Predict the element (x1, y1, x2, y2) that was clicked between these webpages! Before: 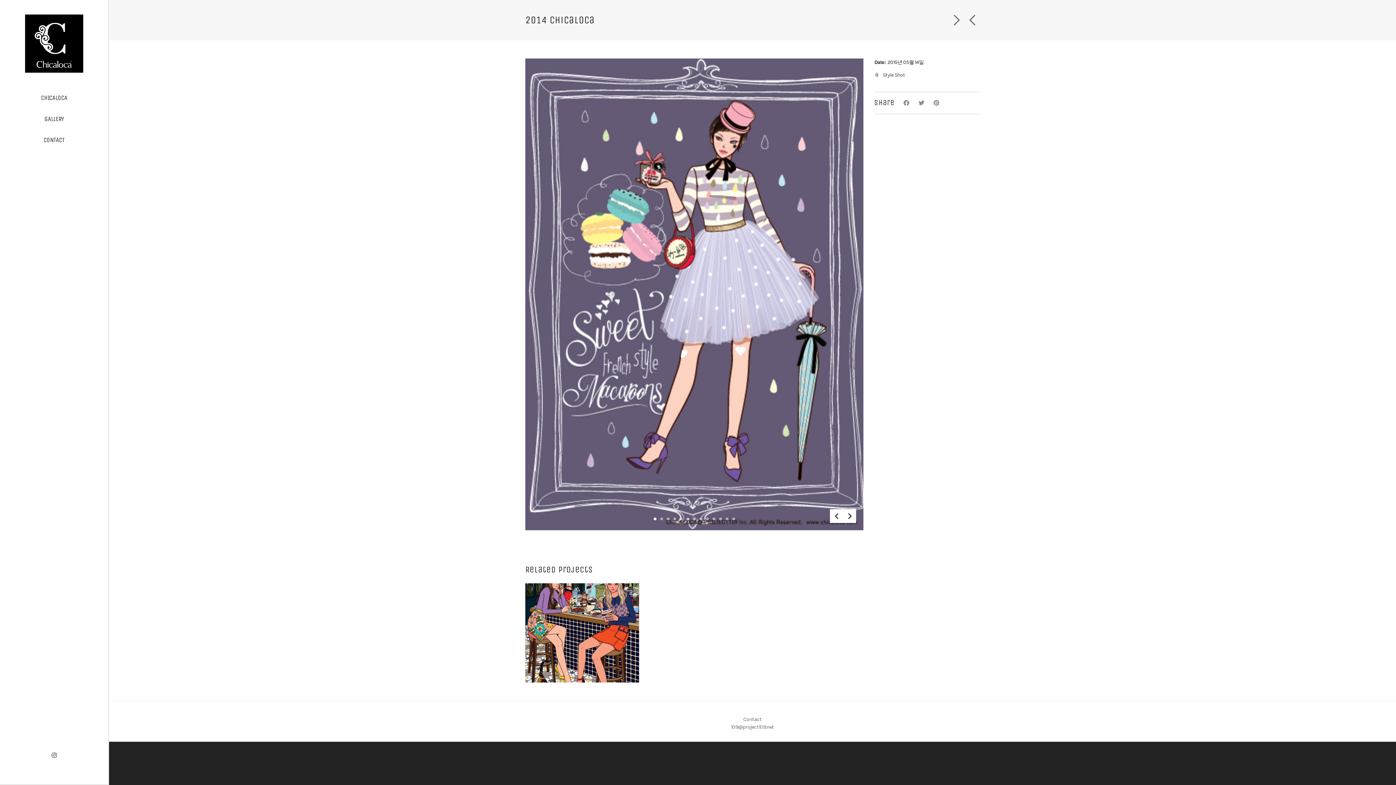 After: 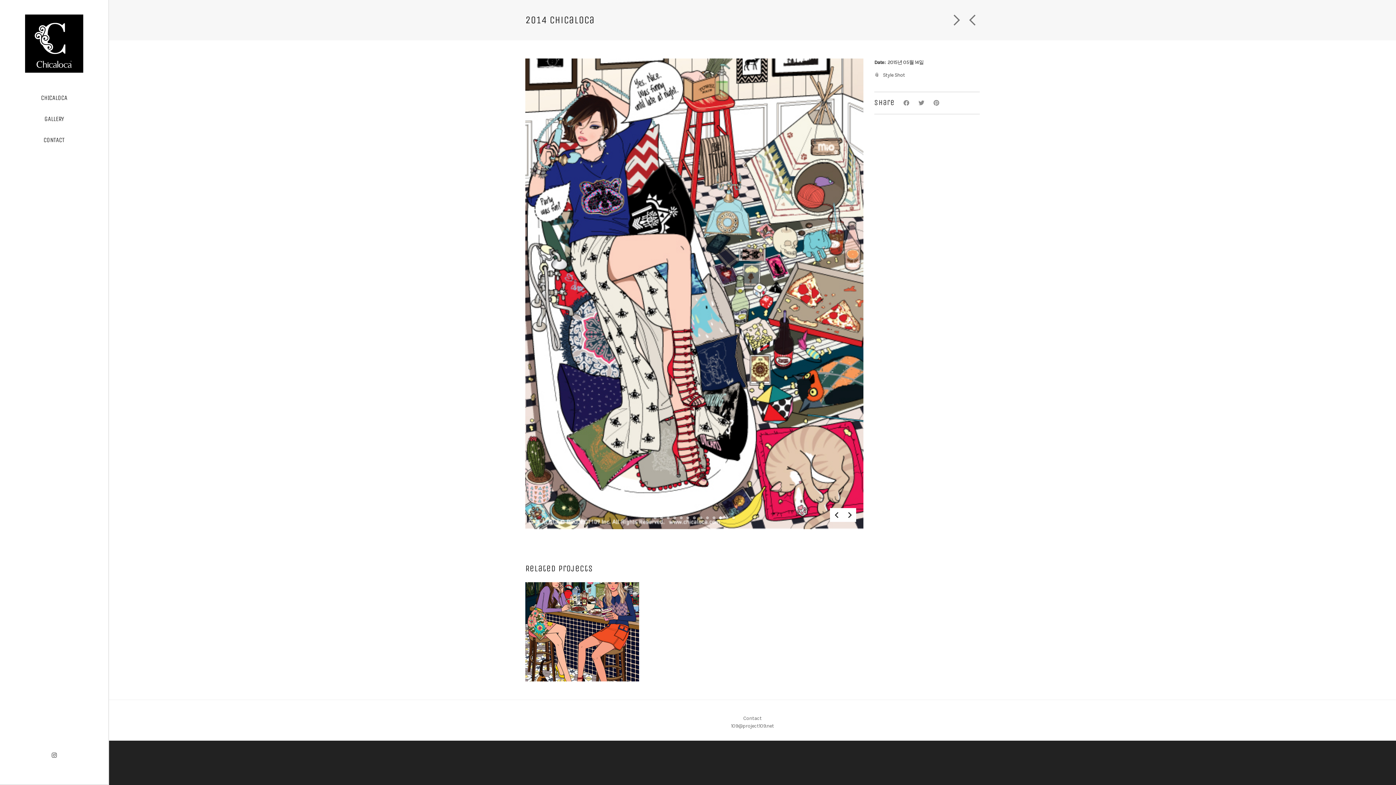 Action: bbox: (719, 517, 722, 520) label: 11